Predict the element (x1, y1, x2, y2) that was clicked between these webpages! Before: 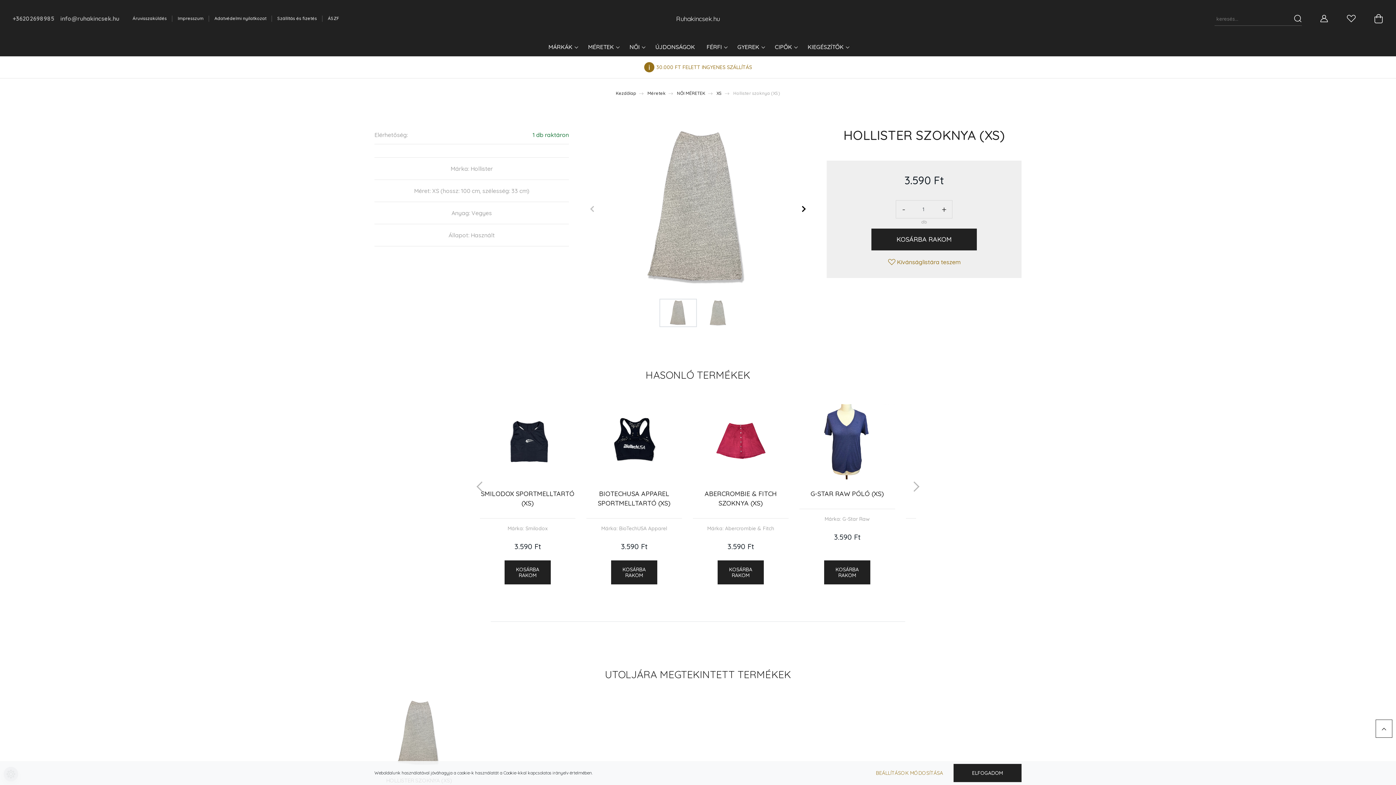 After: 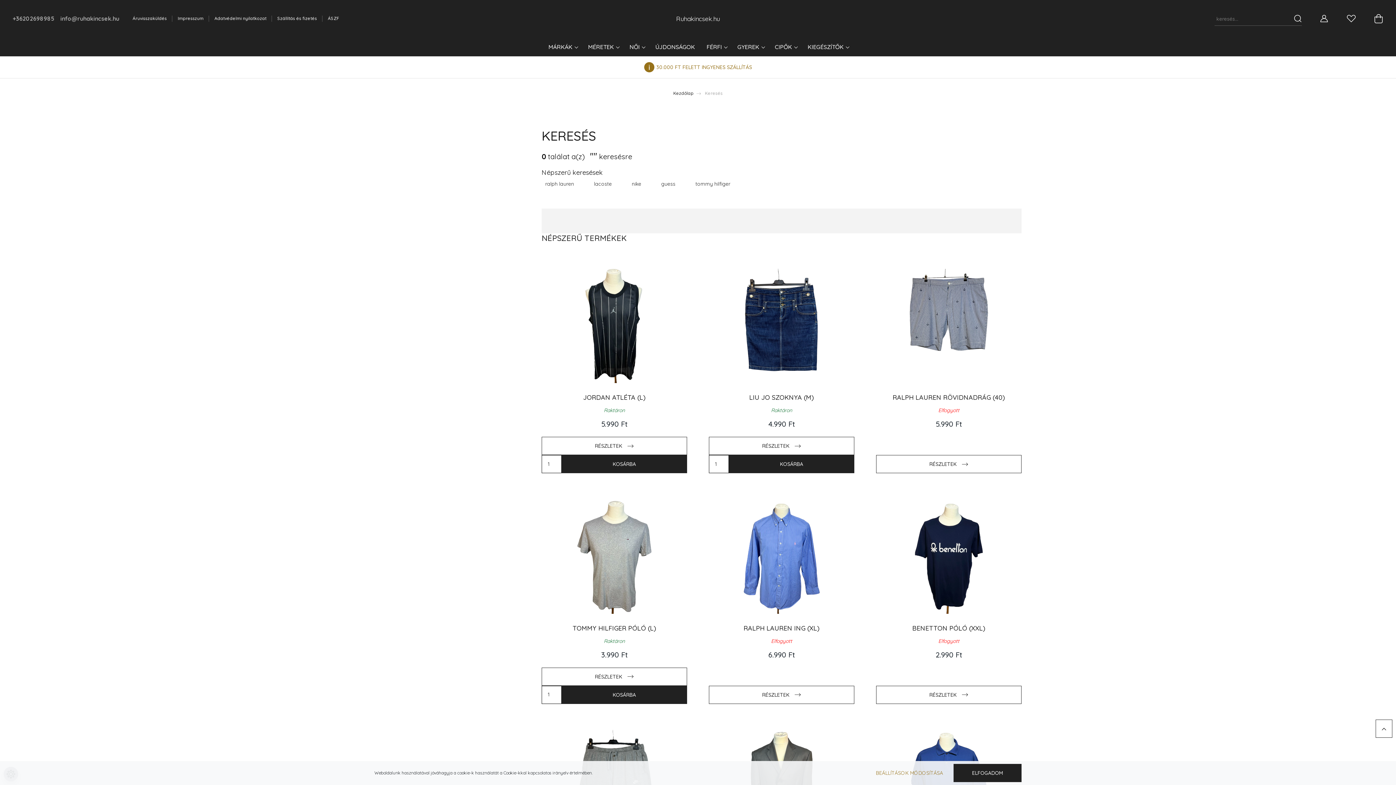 Action: bbox: (1294, 11, 1302, 25)